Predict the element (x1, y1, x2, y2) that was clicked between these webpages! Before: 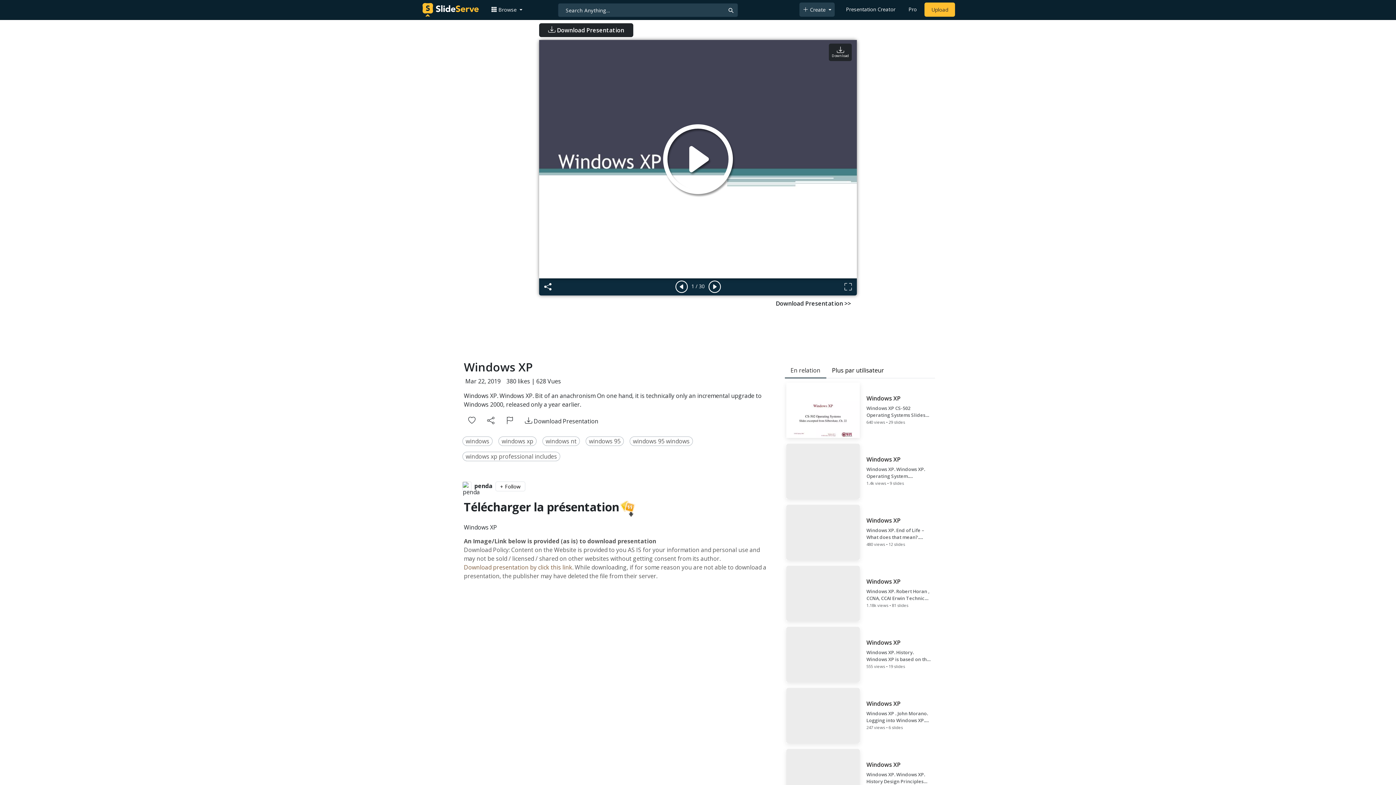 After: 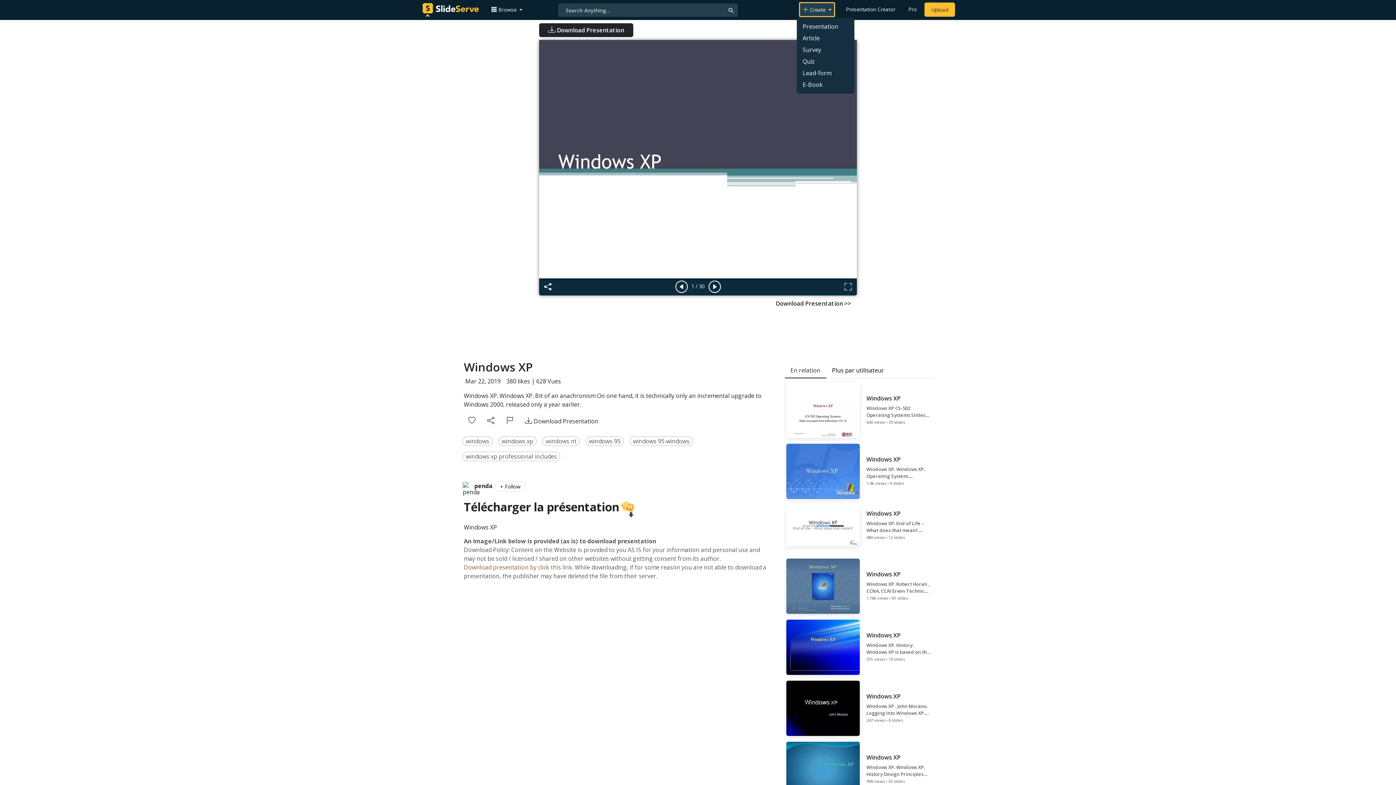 Action: bbox: (799, 2, 834, 16) label:  Create 